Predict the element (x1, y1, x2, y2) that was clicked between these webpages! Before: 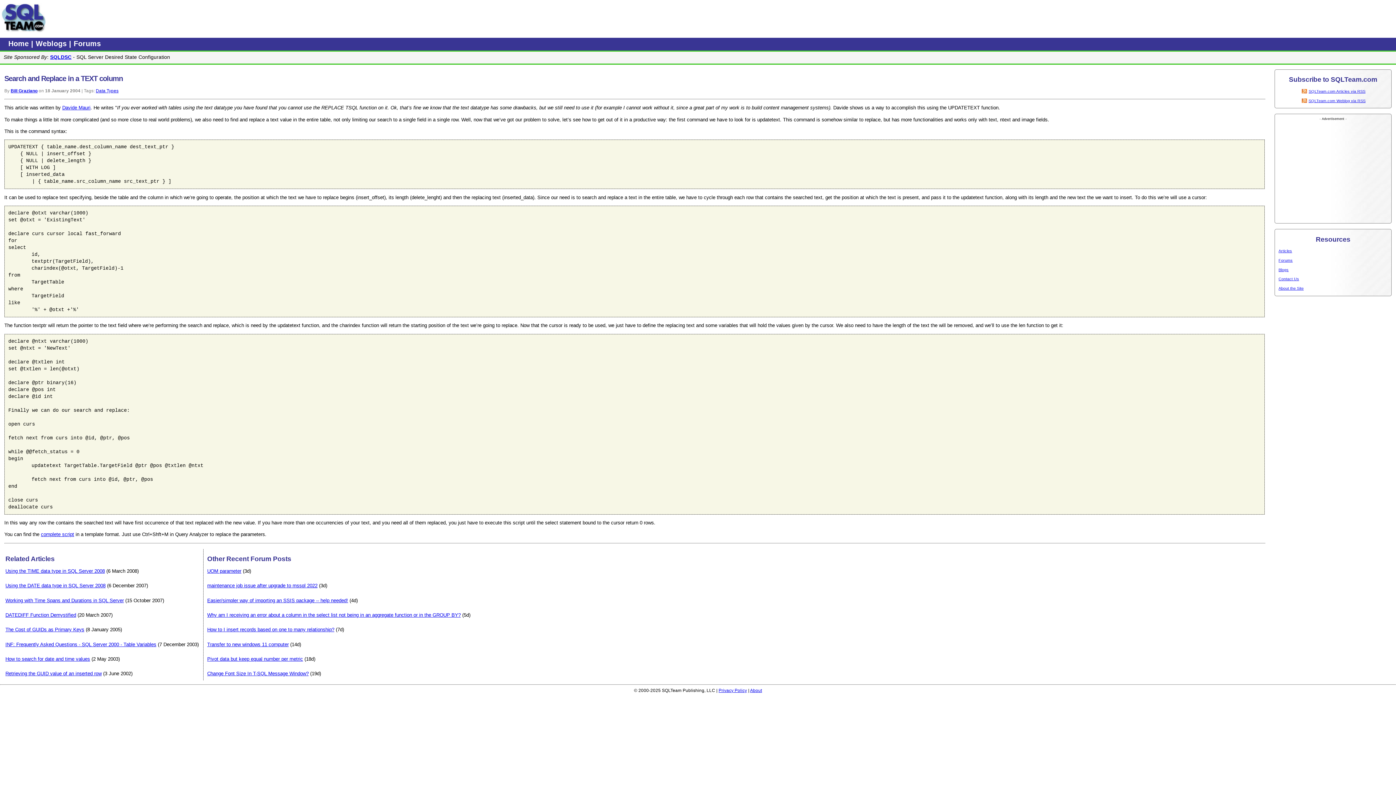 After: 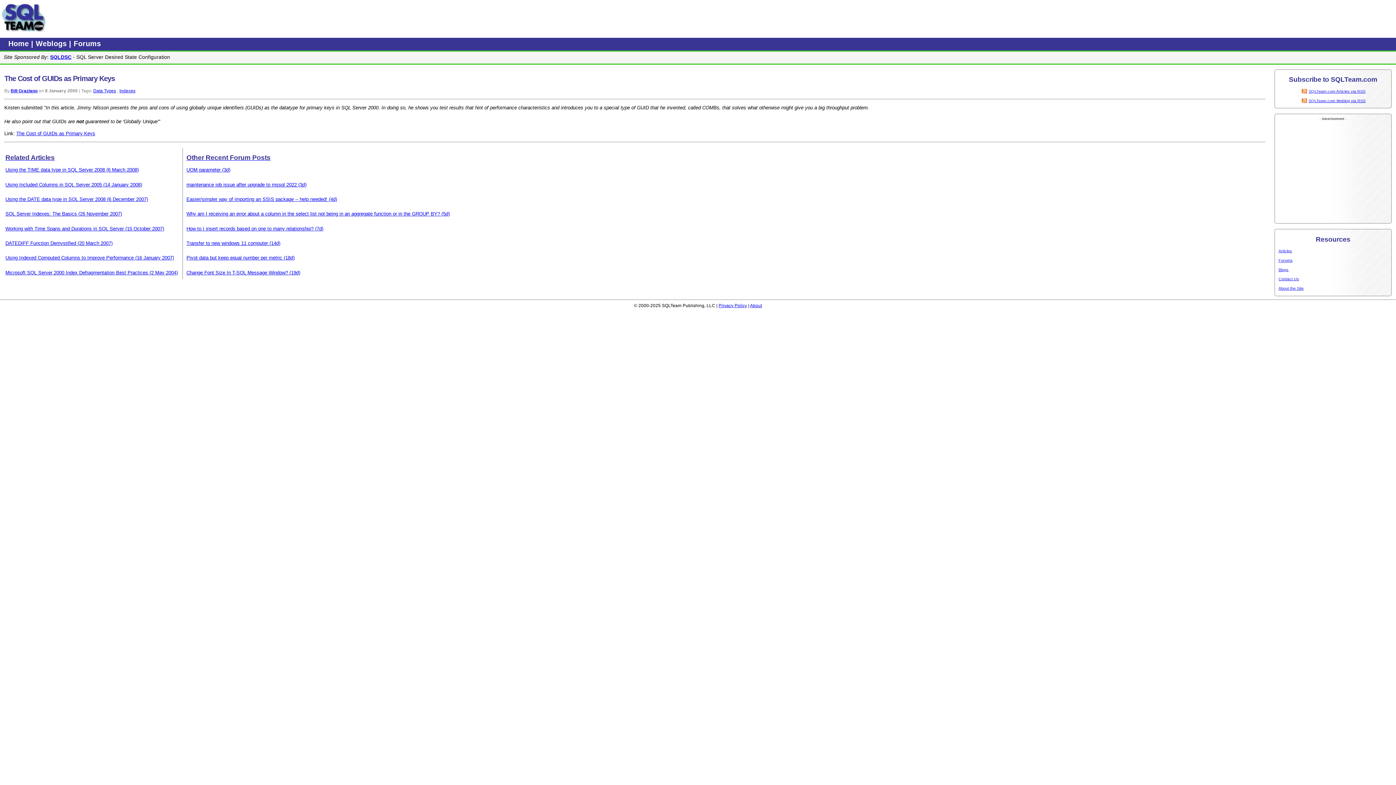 Action: bbox: (5, 627, 84, 632) label: The Cost of GUIDs as Primary Keys